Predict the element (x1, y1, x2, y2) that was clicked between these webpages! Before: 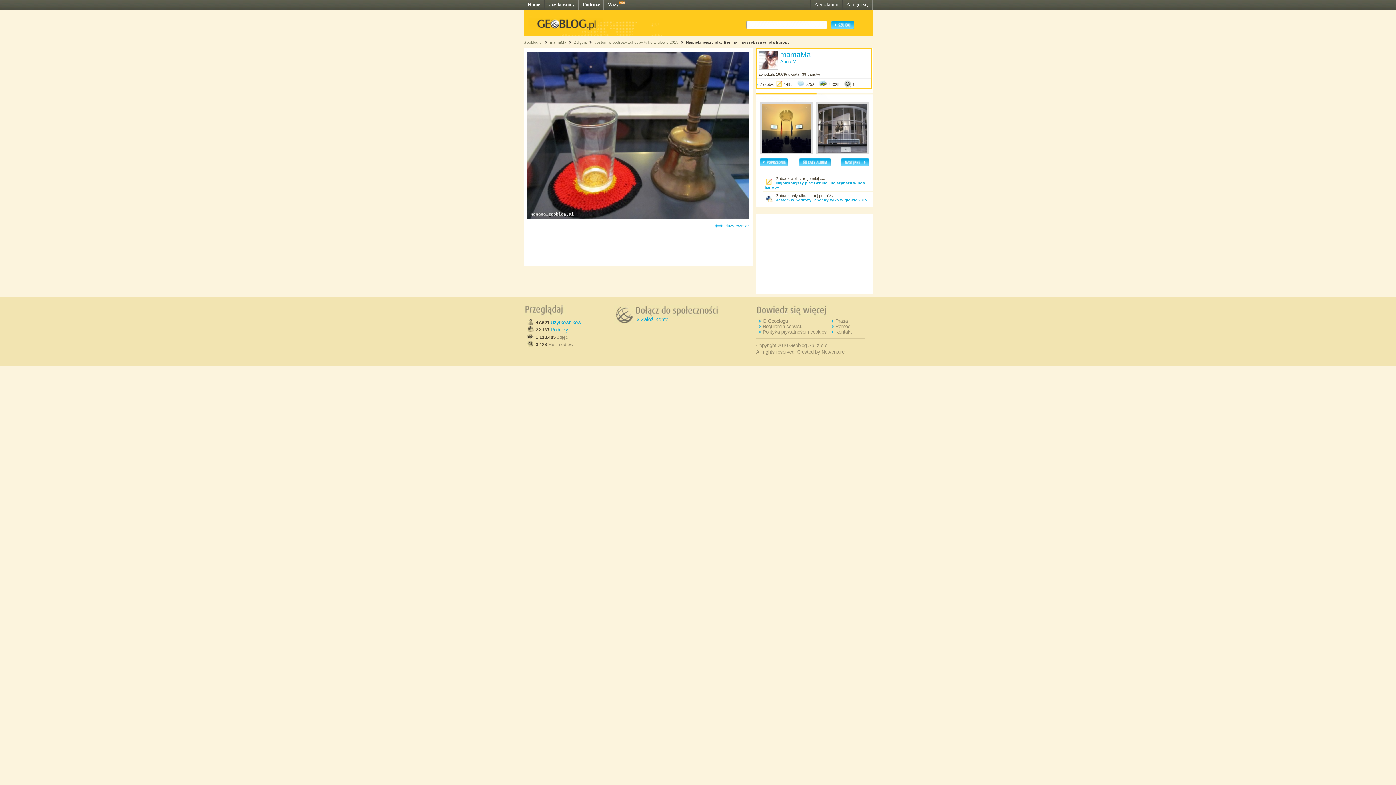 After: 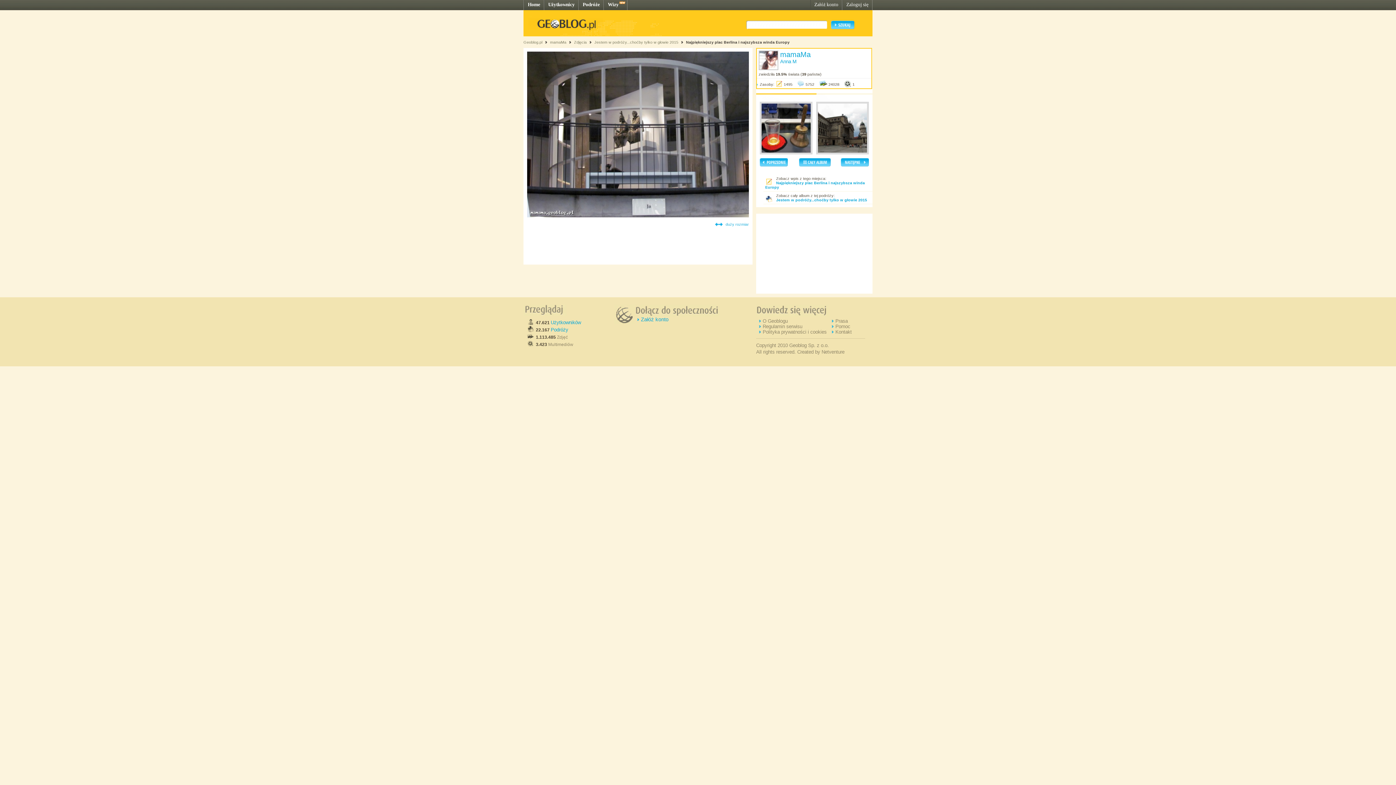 Action: bbox: (527, 215, 749, 219)